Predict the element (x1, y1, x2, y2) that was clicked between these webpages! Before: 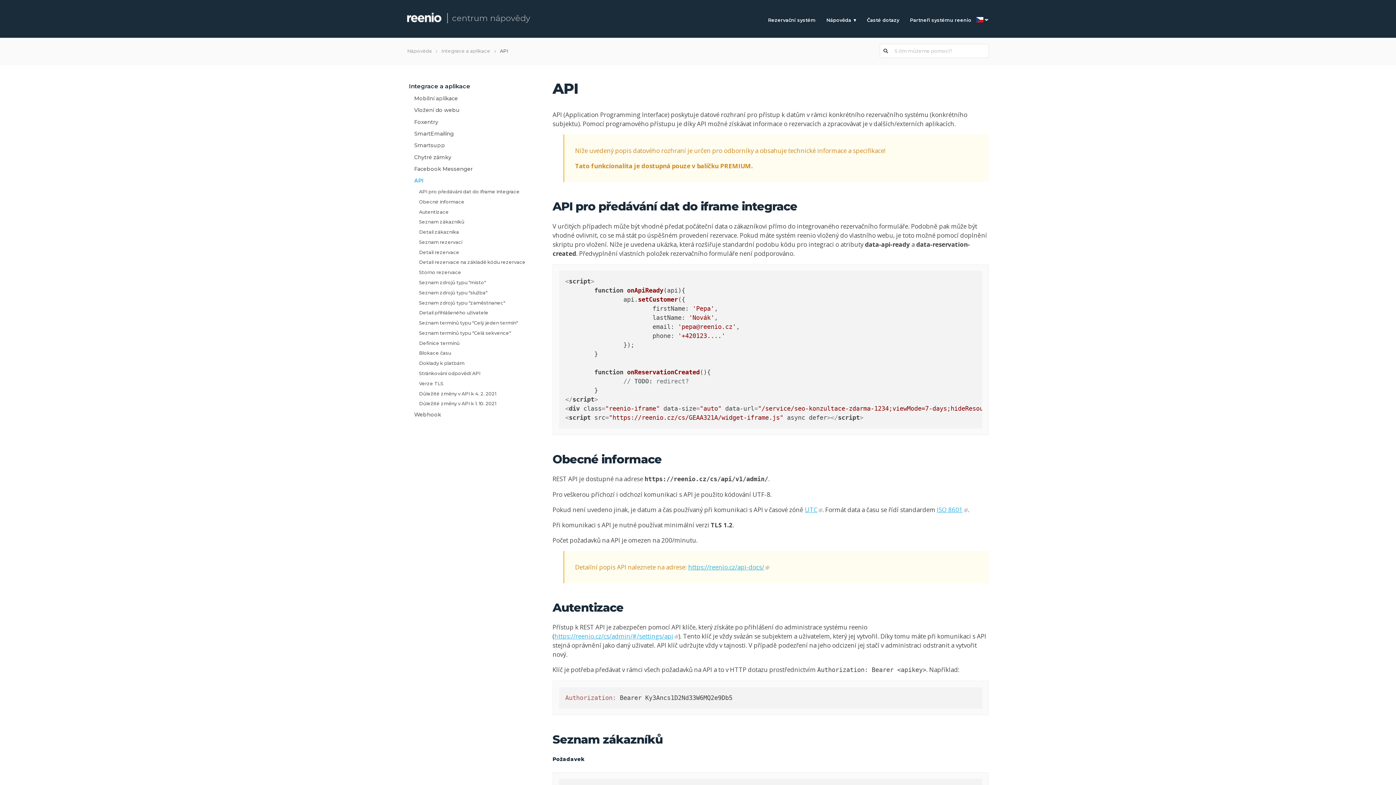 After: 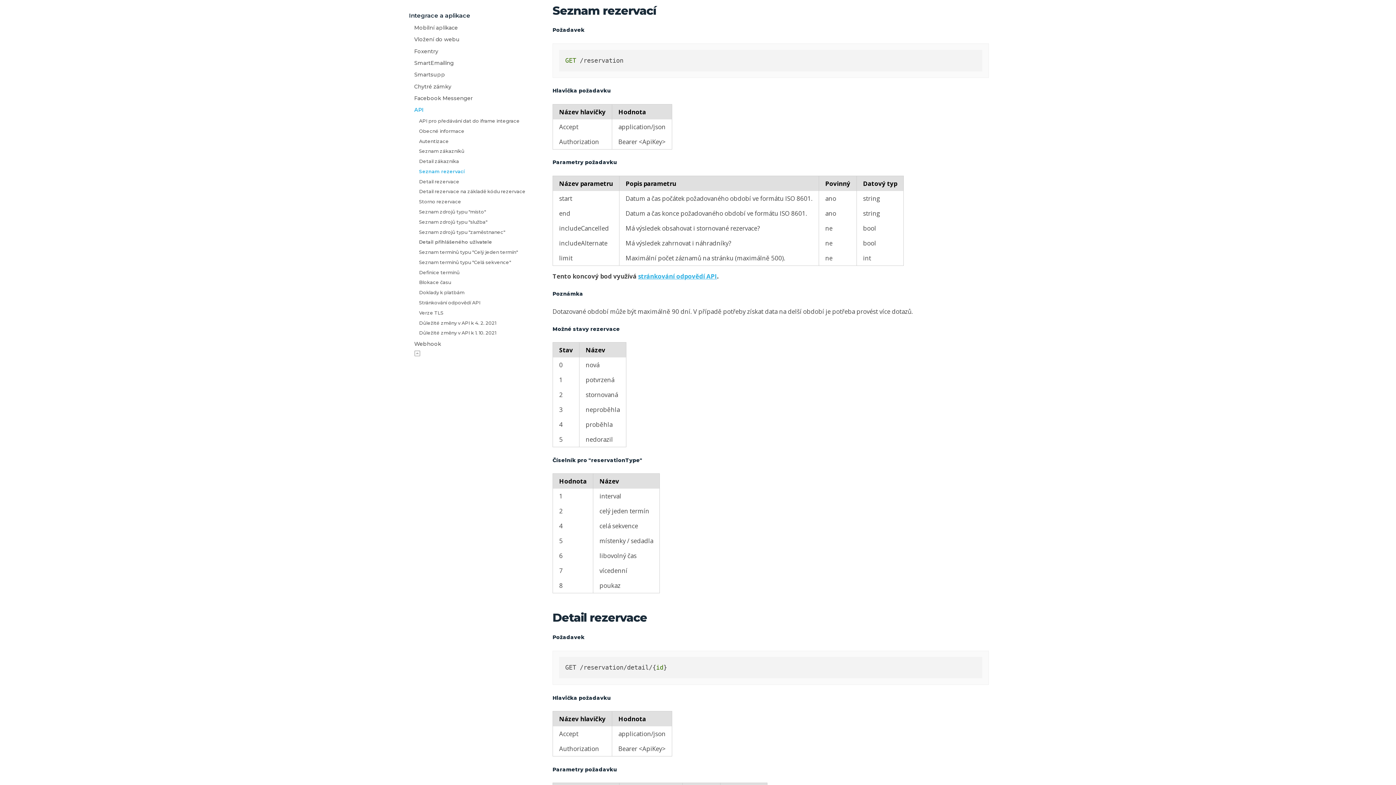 Action: bbox: (414, 237, 540, 247) label: Seznam rezervací